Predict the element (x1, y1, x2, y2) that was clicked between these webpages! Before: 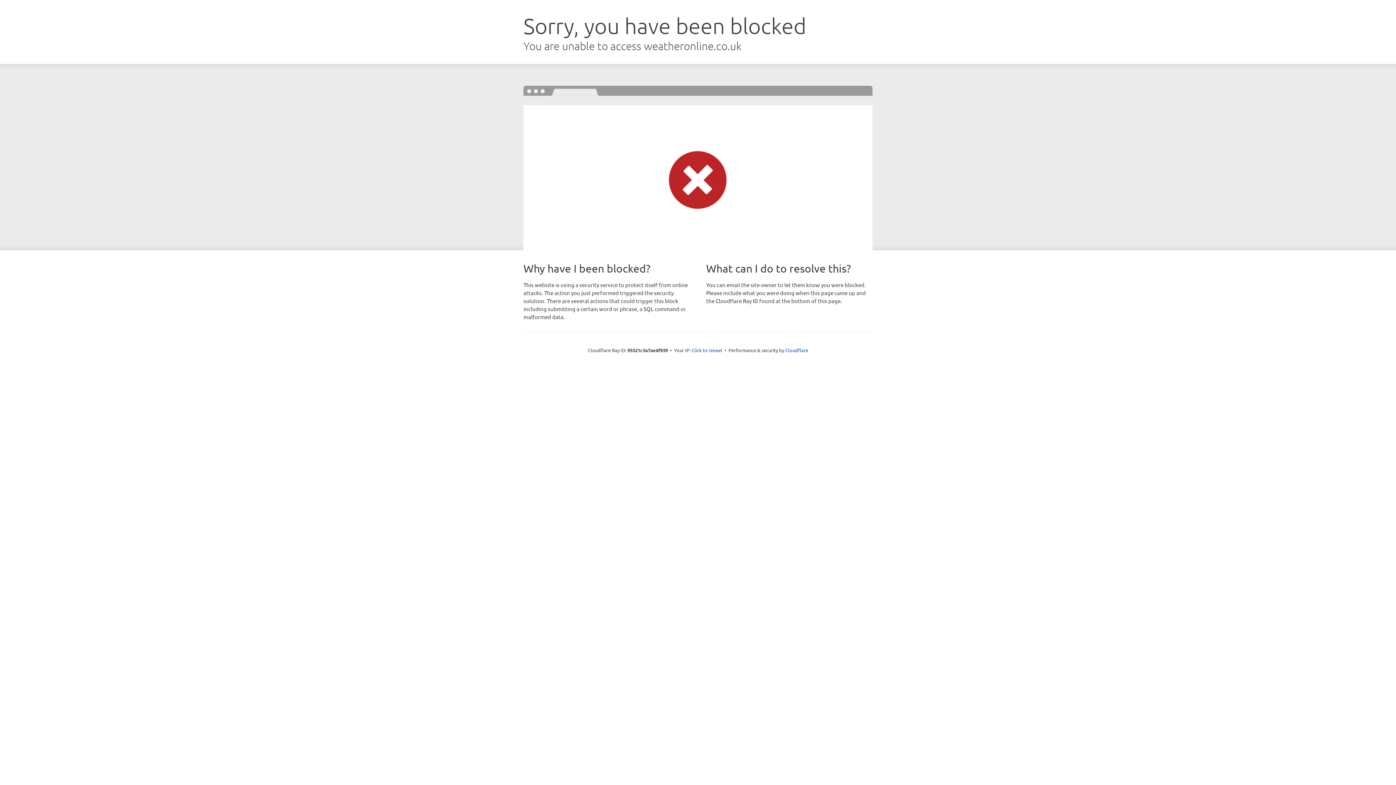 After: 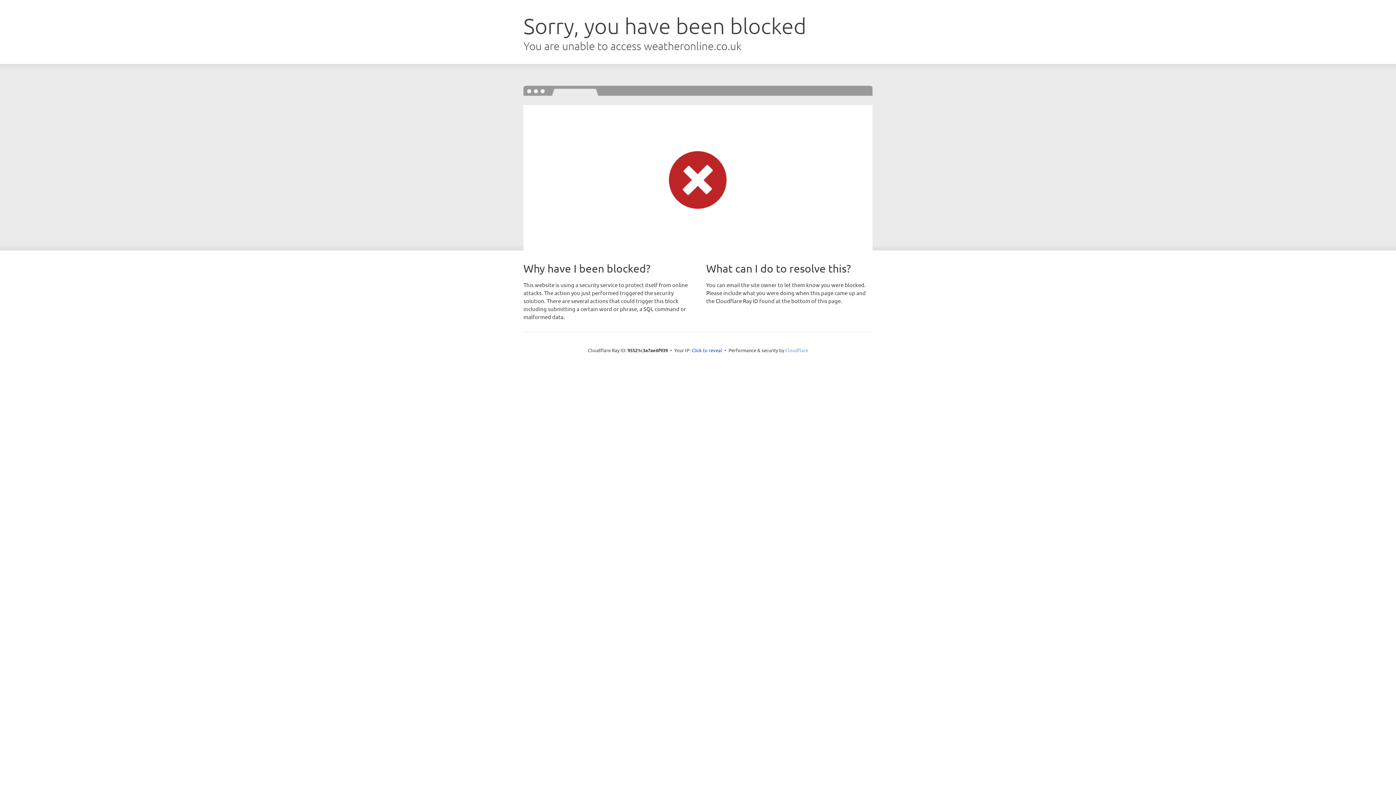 Action: label: Cloudflare bbox: (785, 347, 808, 353)